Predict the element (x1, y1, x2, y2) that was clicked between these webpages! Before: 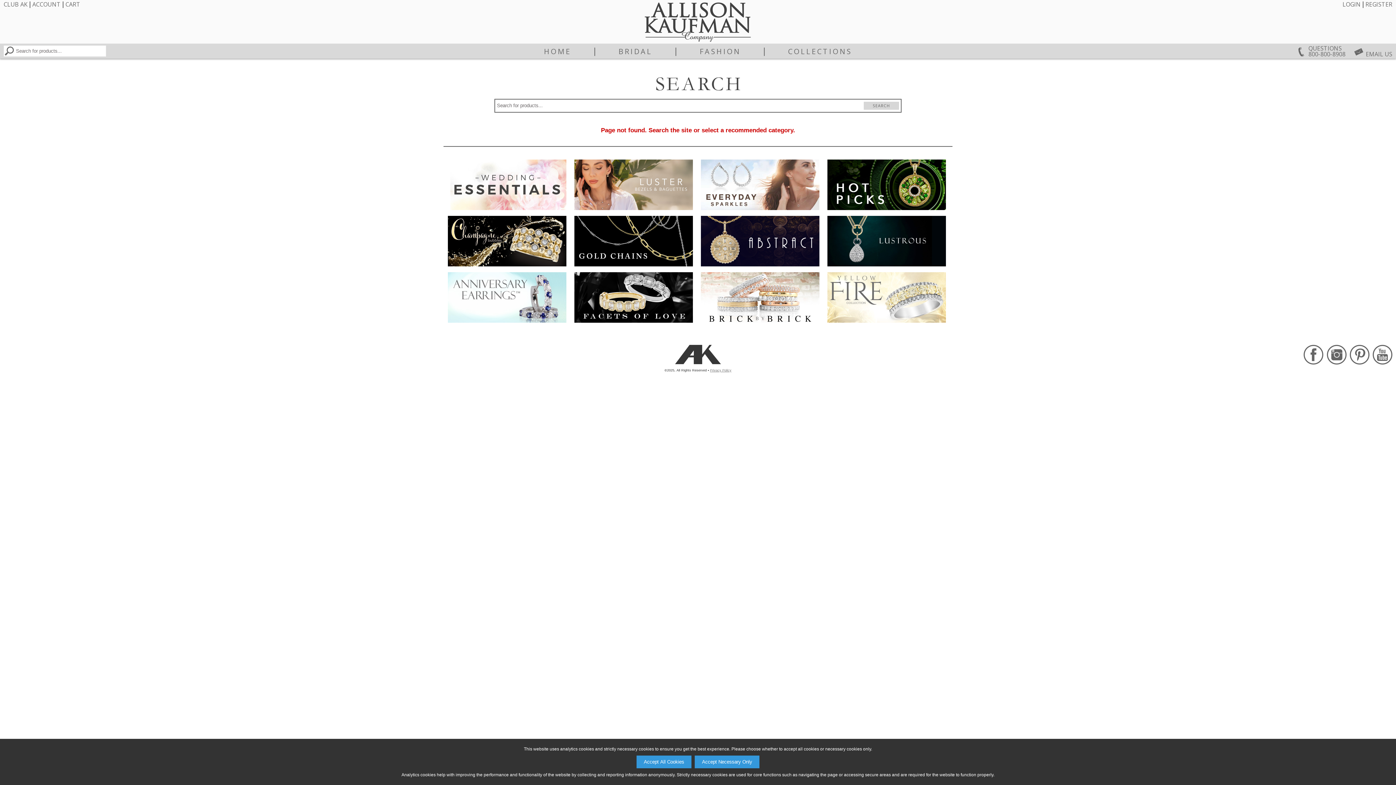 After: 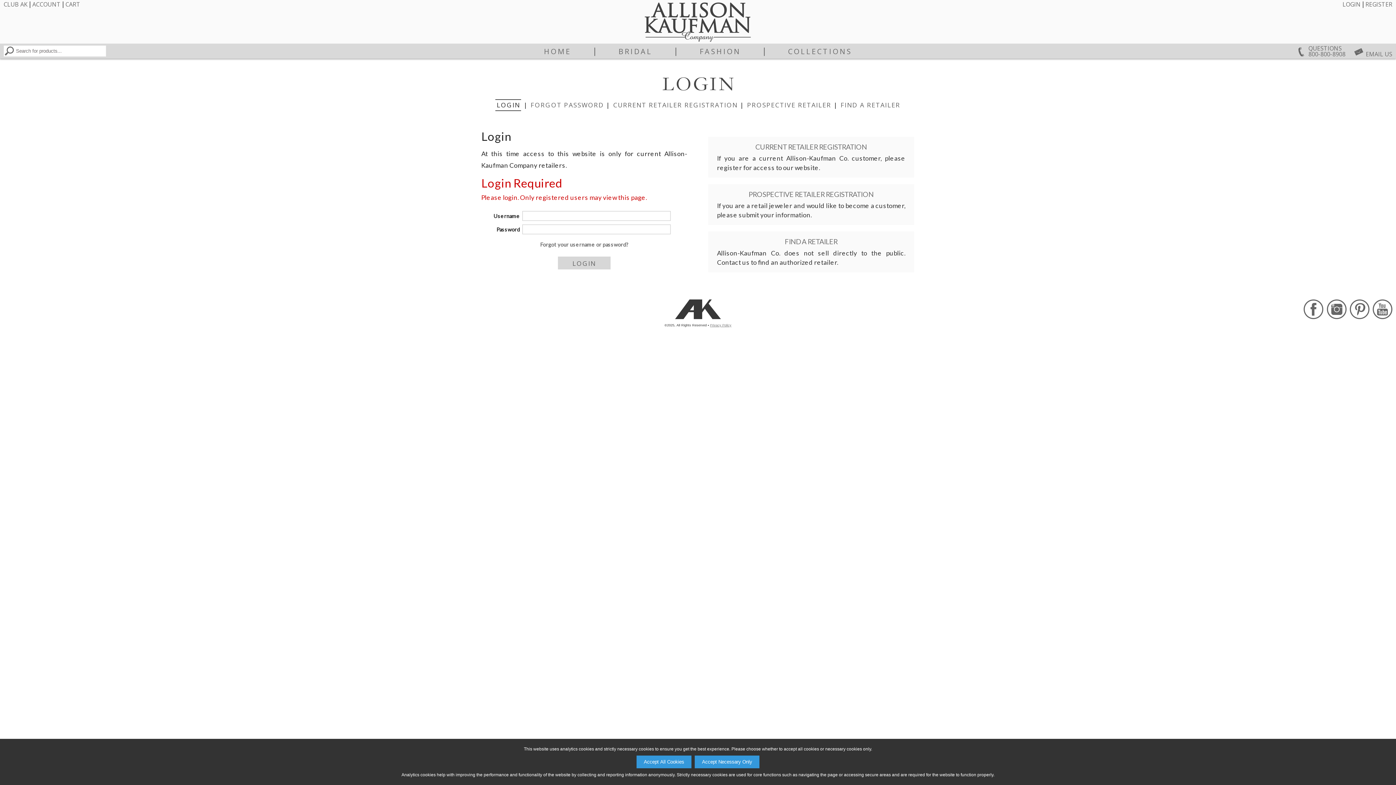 Action: bbox: (3, 0, 27, 8) label: CLUB AK